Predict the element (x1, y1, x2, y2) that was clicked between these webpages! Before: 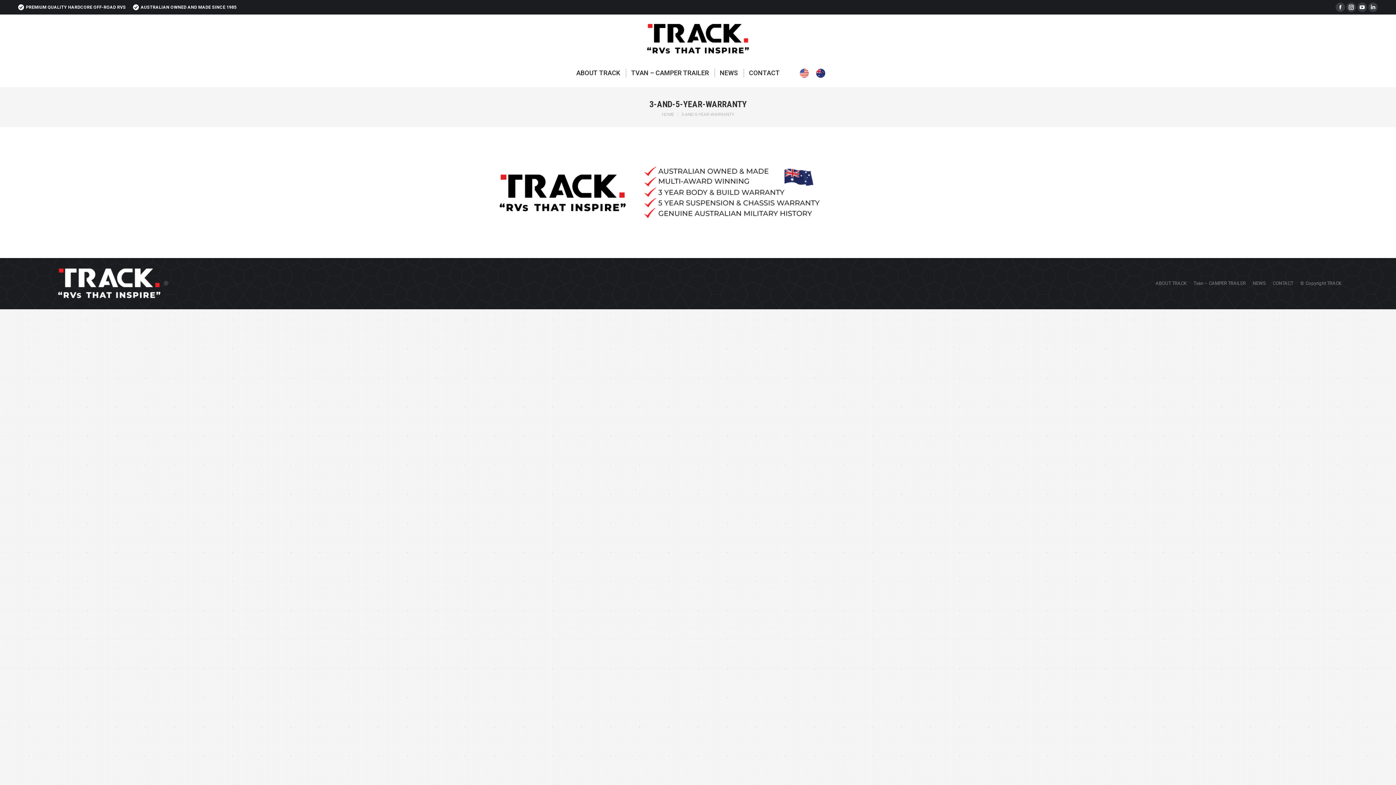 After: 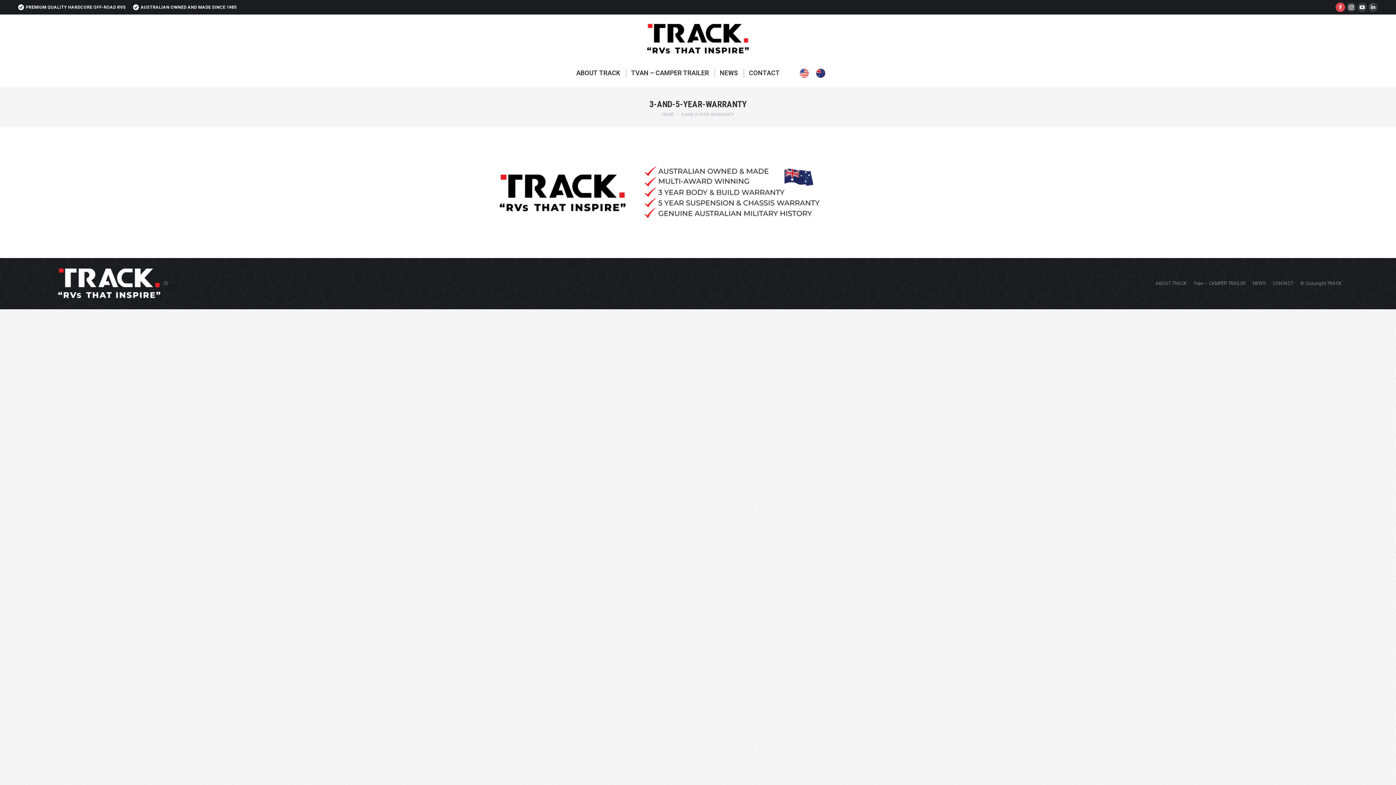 Action: label: Facebook page opens in new window bbox: (1336, 2, 1345, 12)